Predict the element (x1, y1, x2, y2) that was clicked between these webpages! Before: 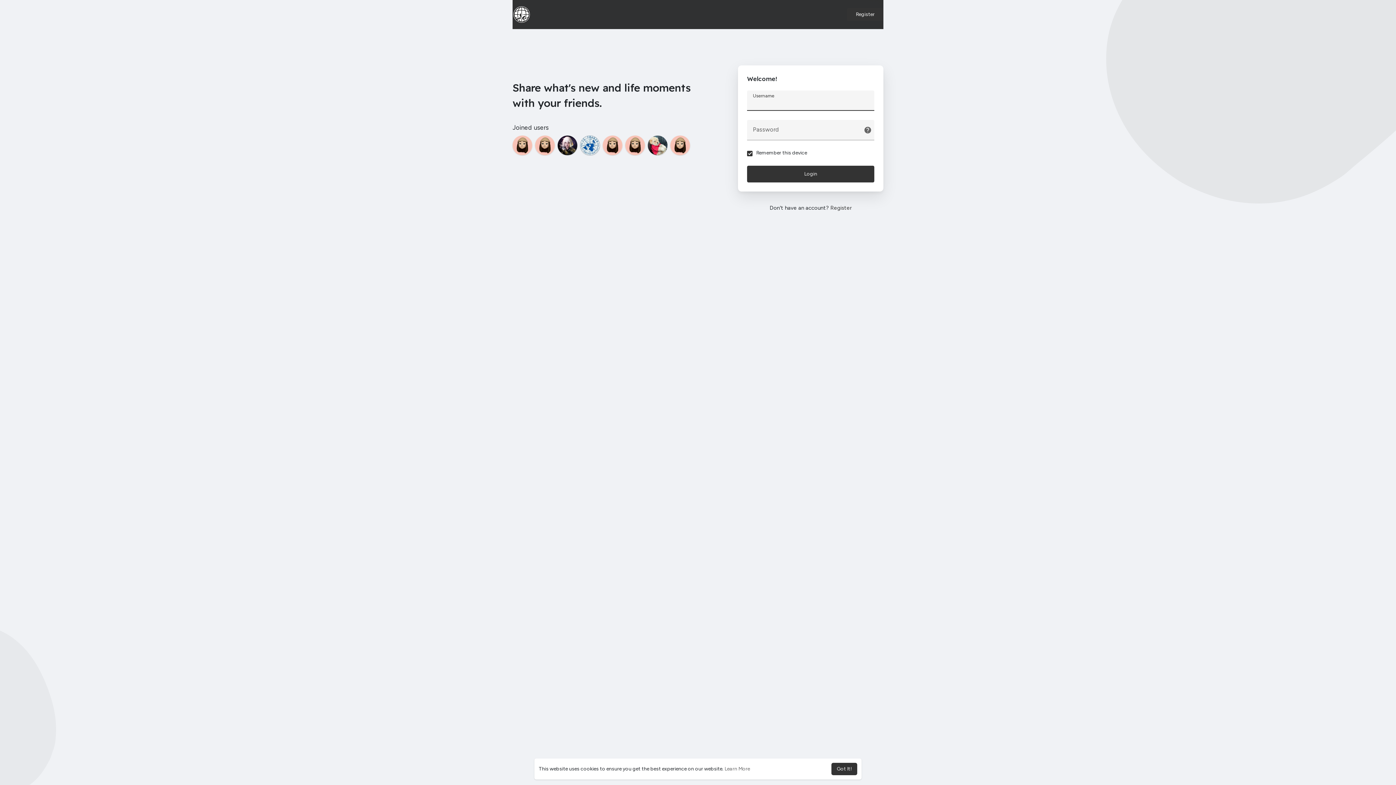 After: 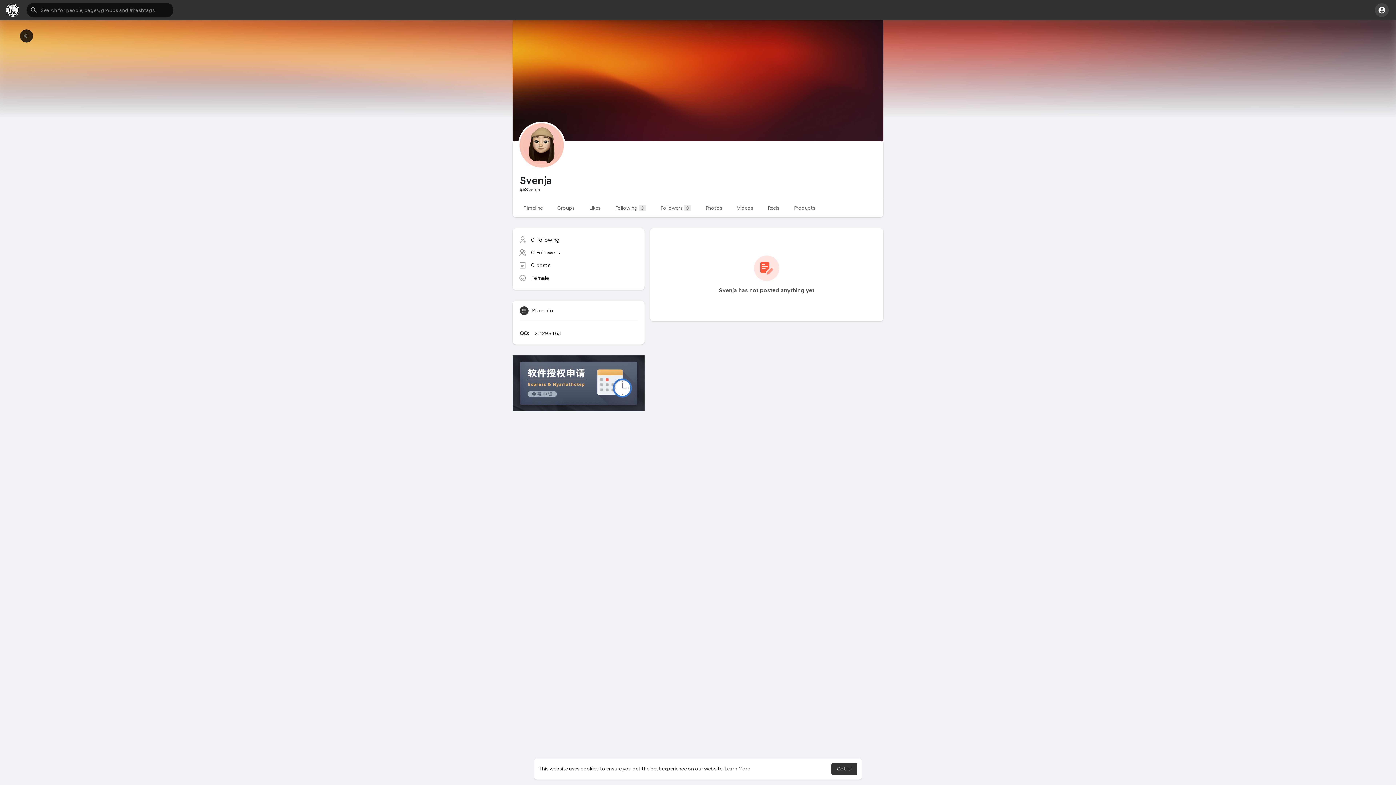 Action: bbox: (625, 135, 645, 155)